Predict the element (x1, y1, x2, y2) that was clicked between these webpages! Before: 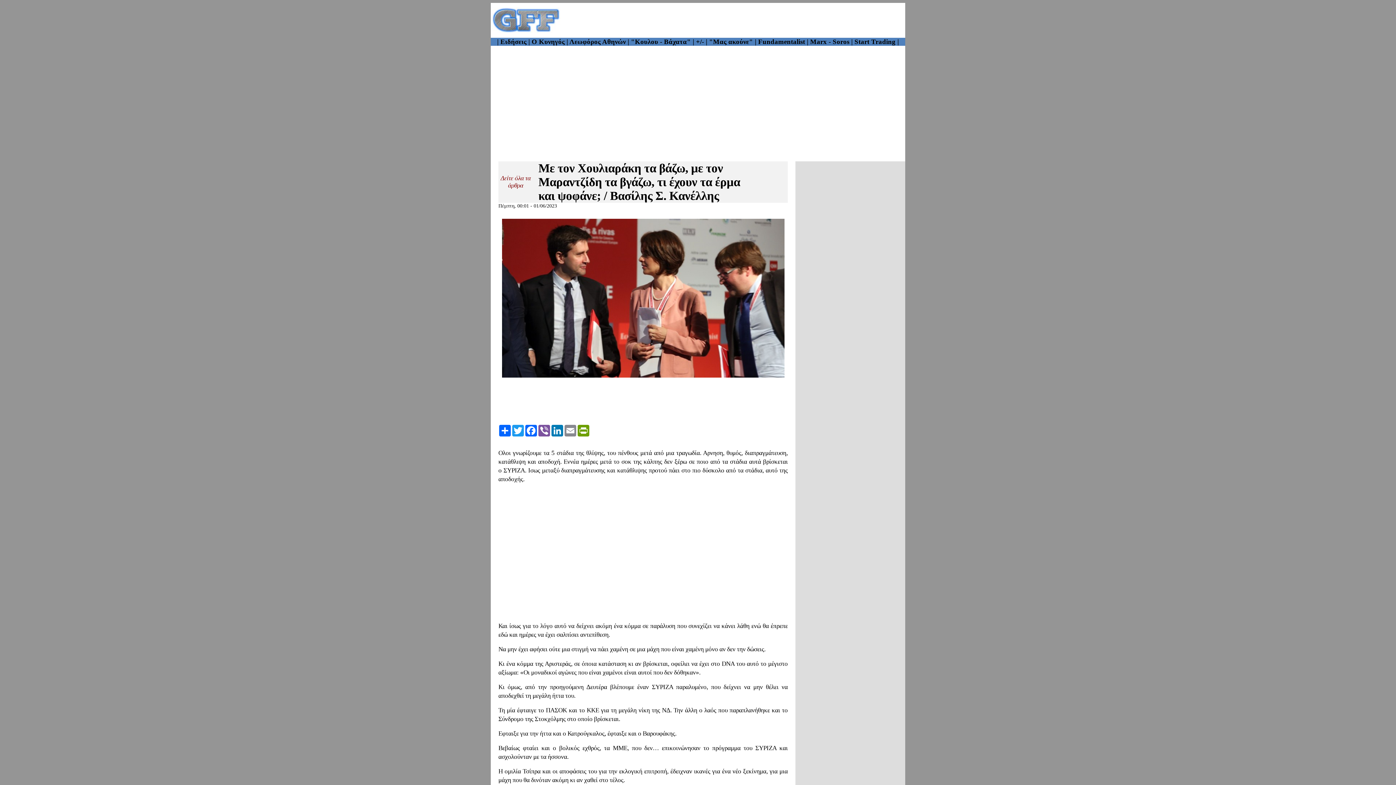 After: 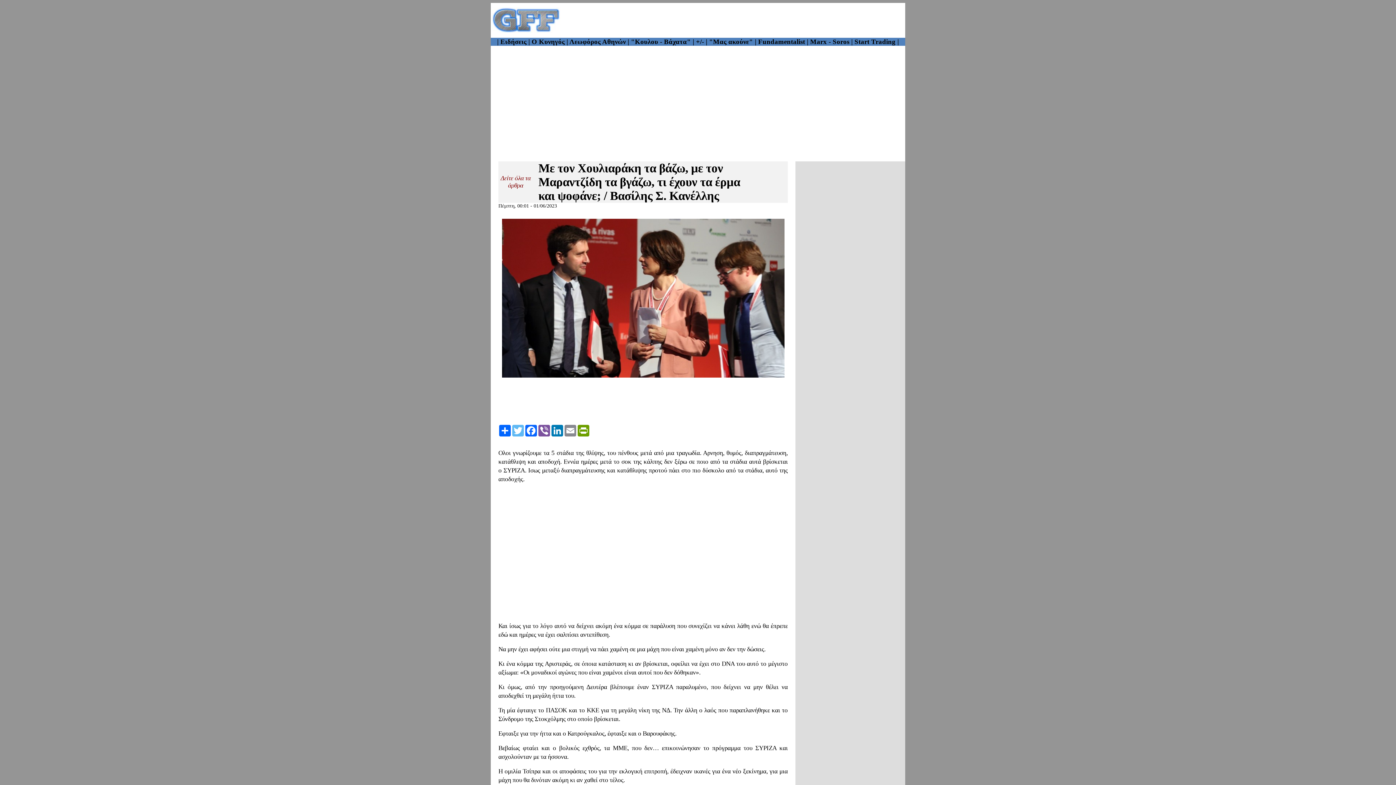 Action: label: Twitter bbox: (511, 425, 524, 436)